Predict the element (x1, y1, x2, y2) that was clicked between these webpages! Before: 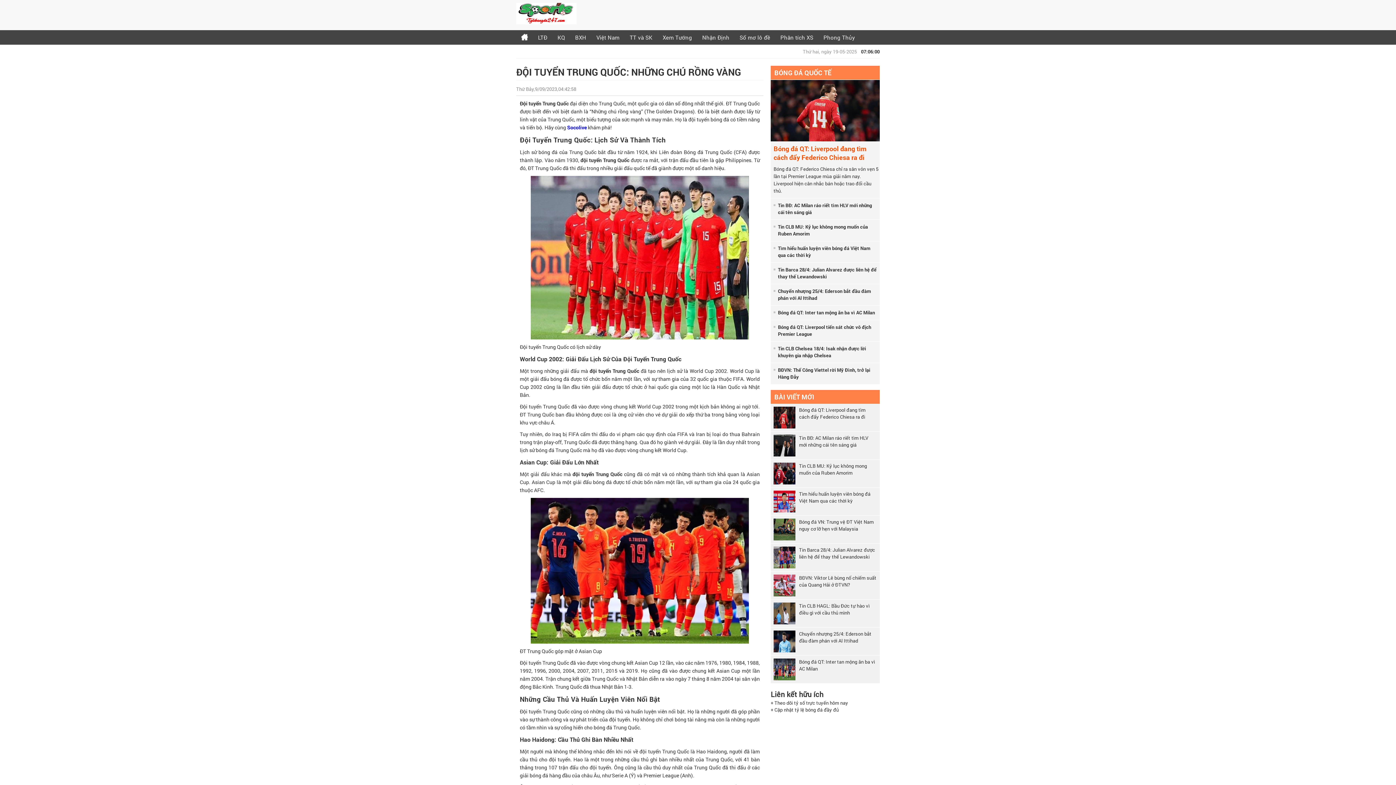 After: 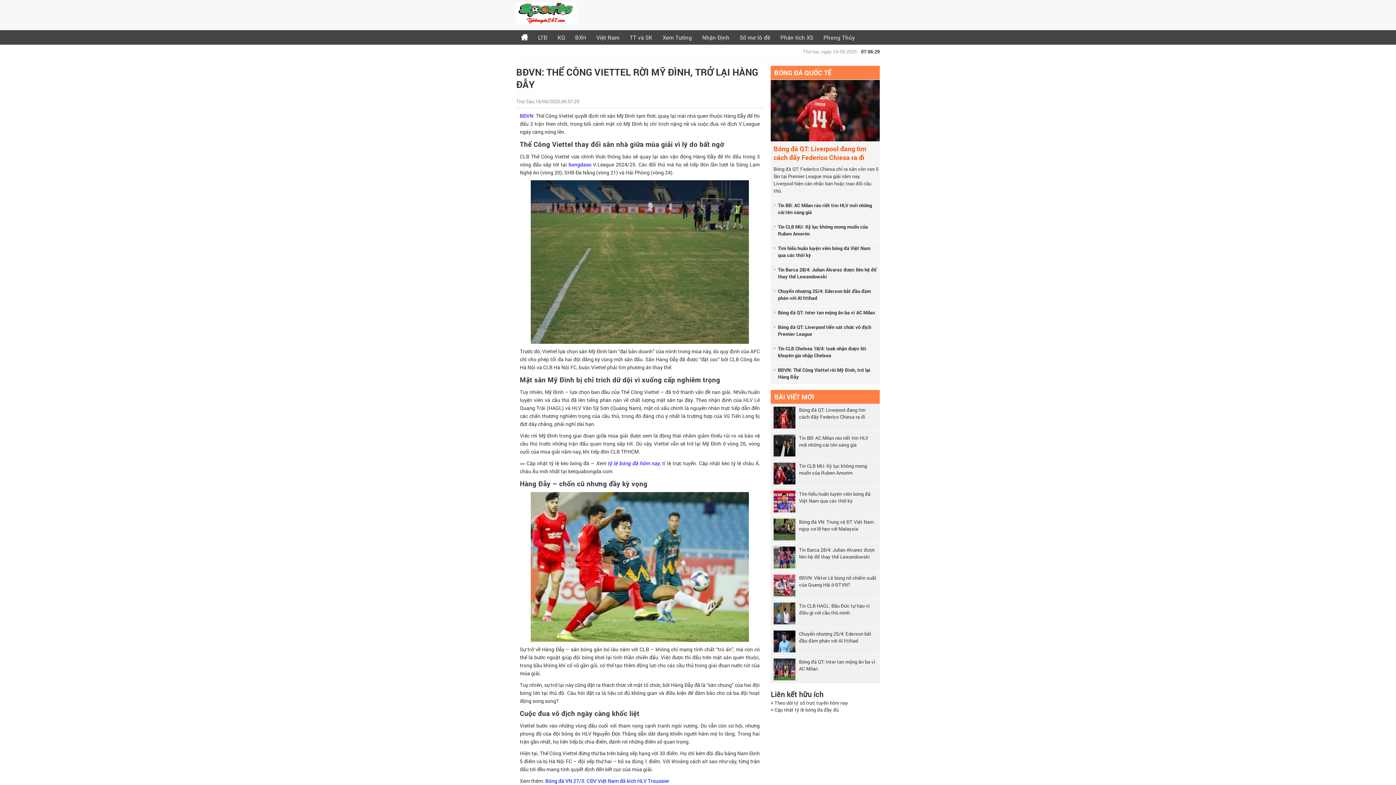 Action: label: BĐVN: Thể Công Viettel rời Mỹ Đình, trở lại Hàng Đẫy bbox: (770, 363, 880, 384)